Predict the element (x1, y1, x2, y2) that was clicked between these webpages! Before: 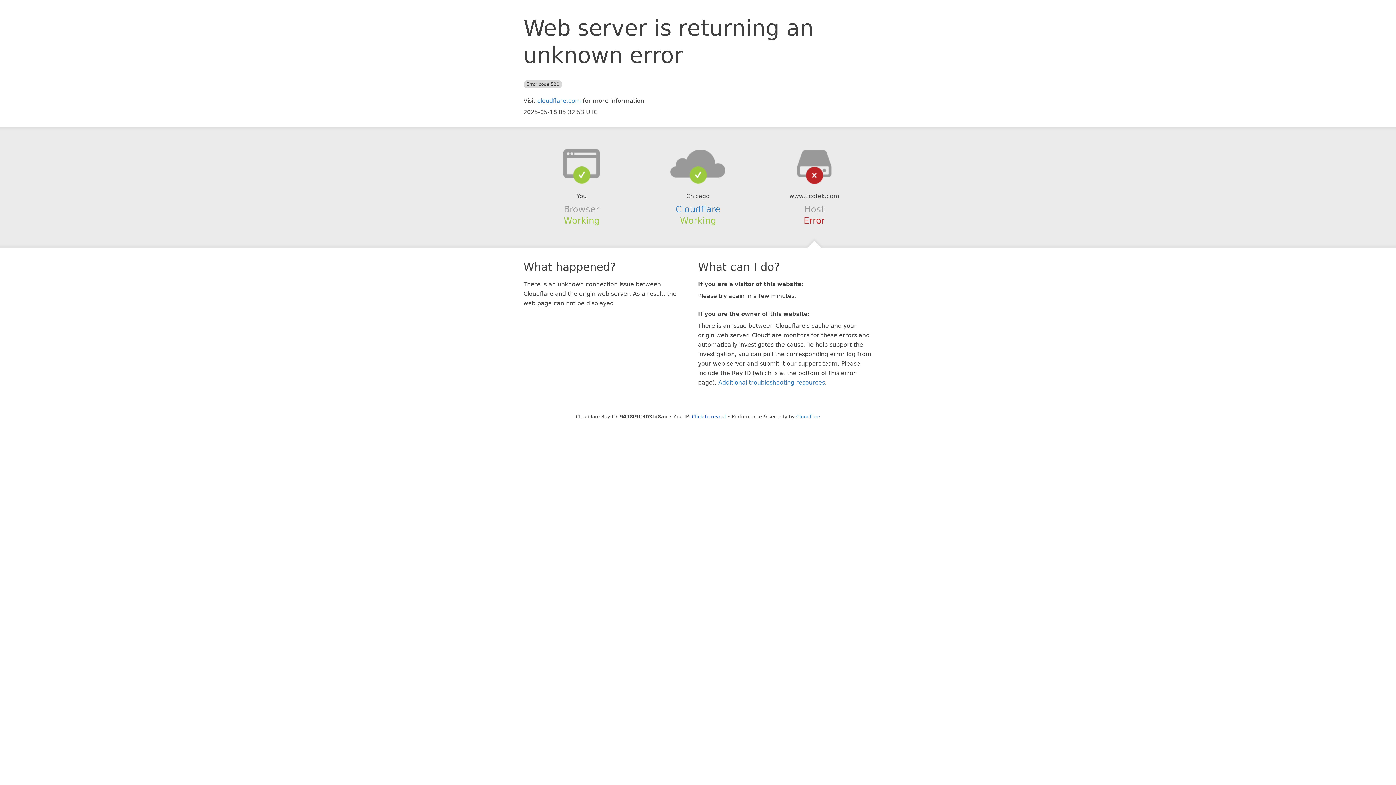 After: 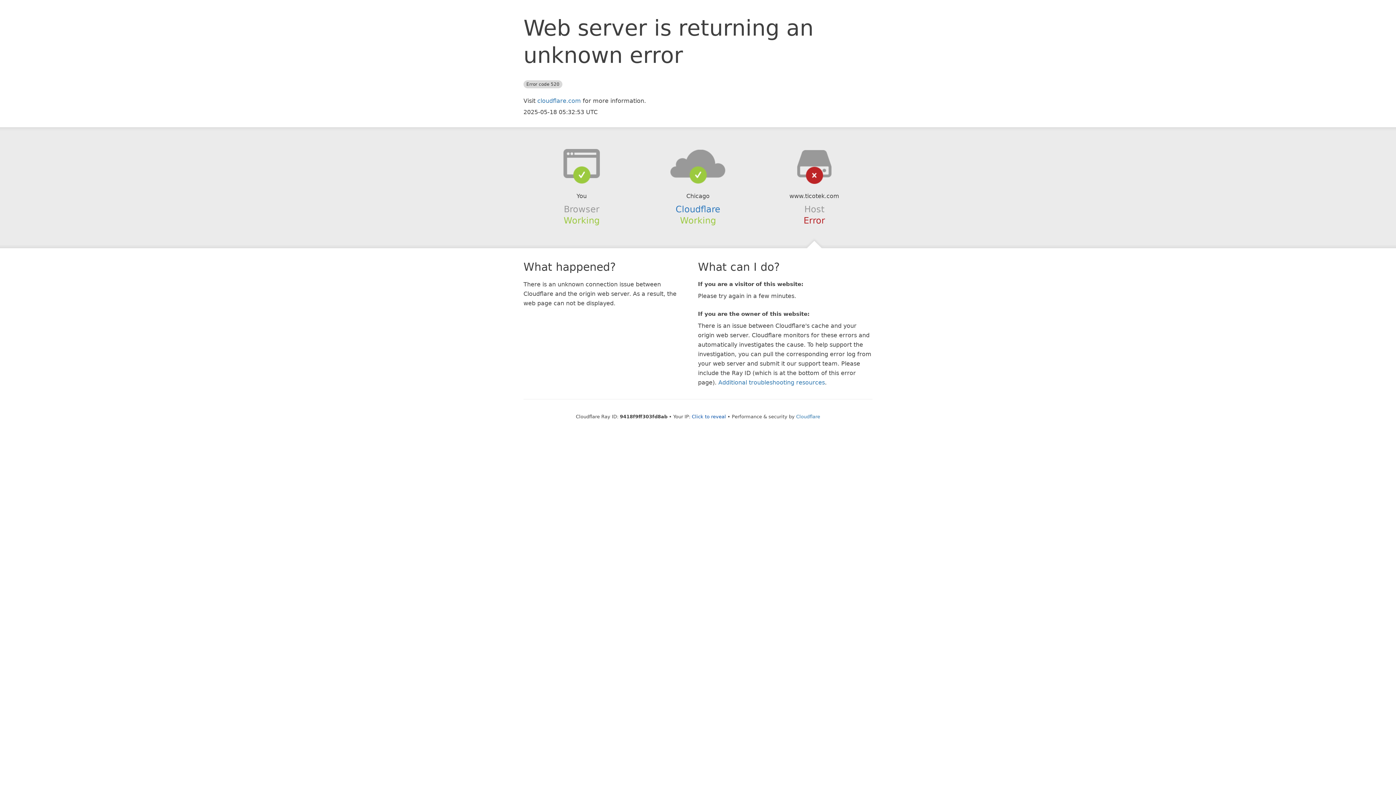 Action: bbox: (639, 148, 756, 178)